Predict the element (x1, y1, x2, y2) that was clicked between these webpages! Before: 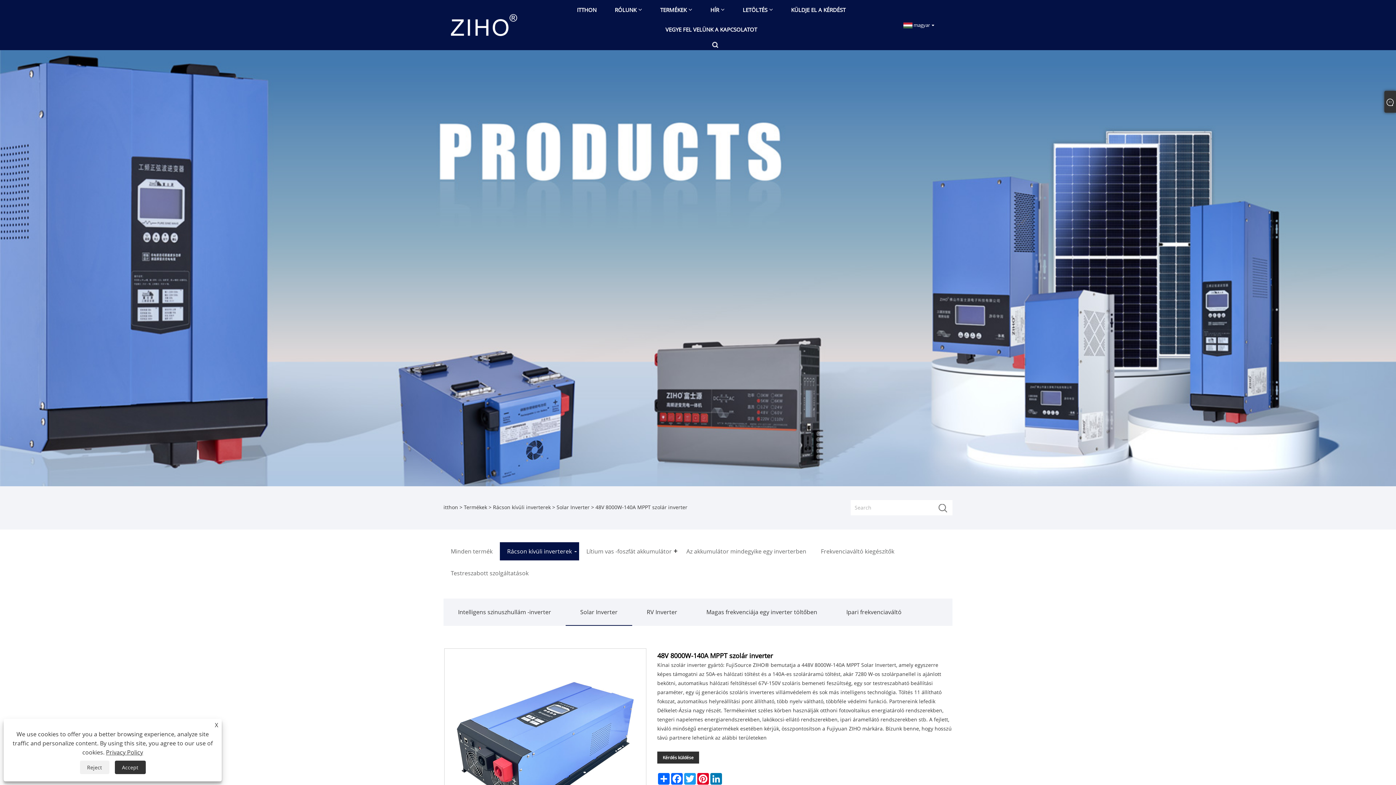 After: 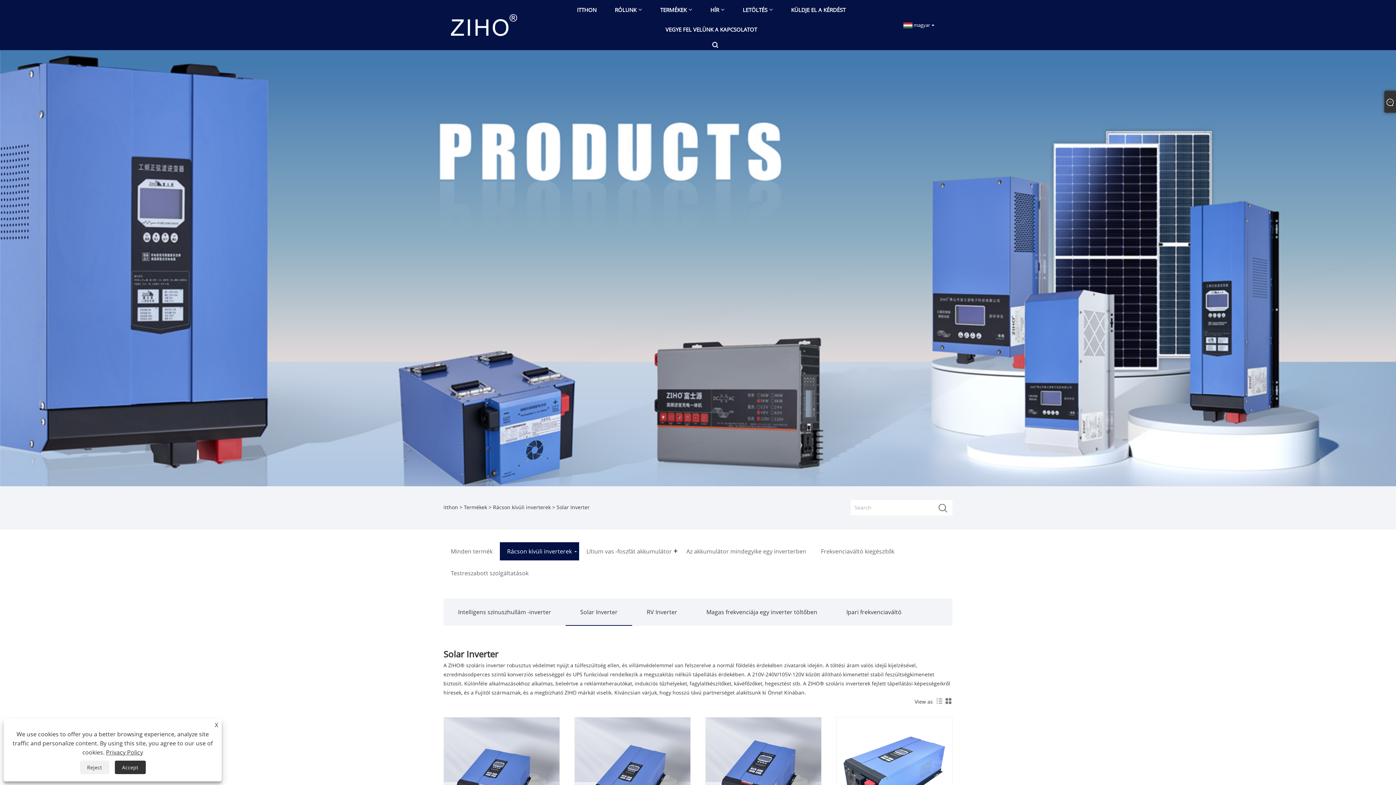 Action: bbox: (556, 504, 589, 511) label: Solar Inverter